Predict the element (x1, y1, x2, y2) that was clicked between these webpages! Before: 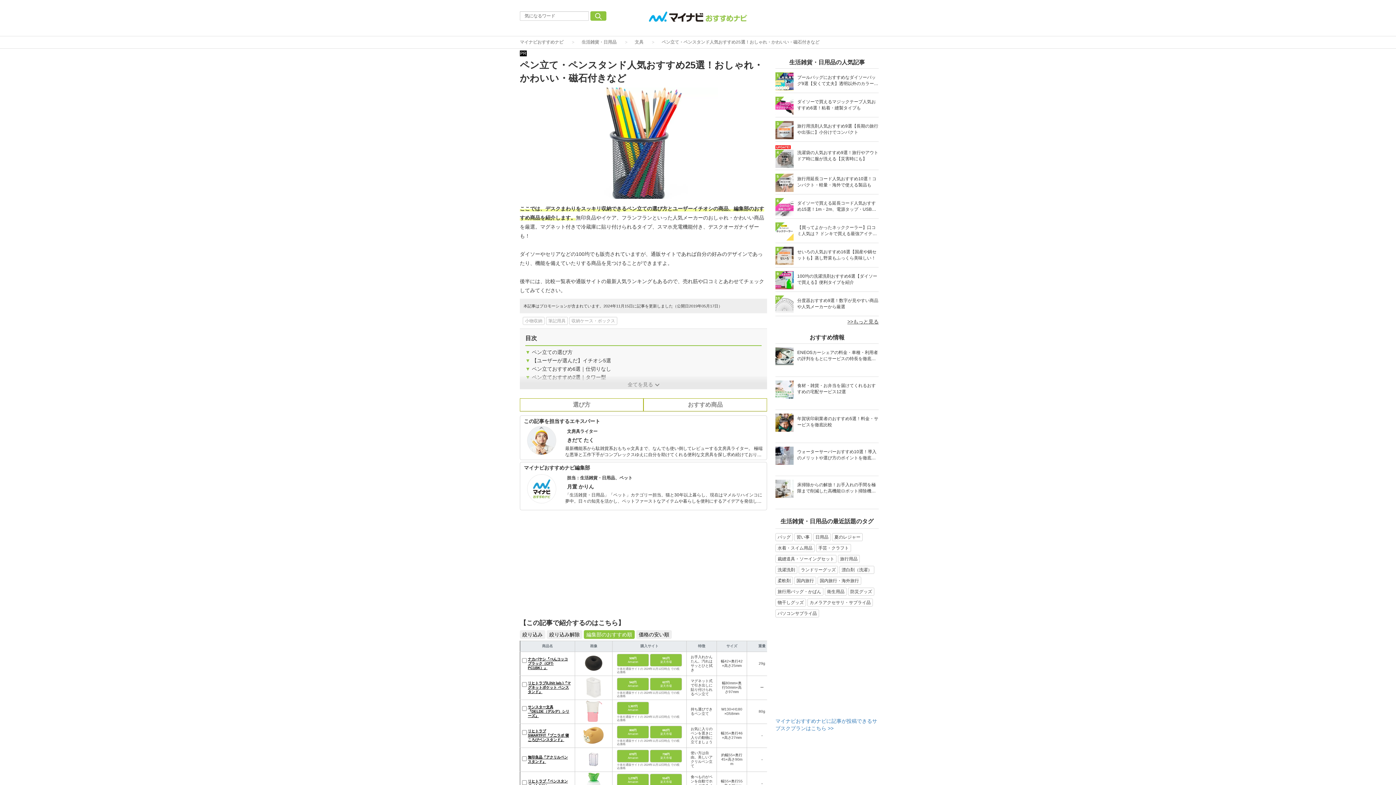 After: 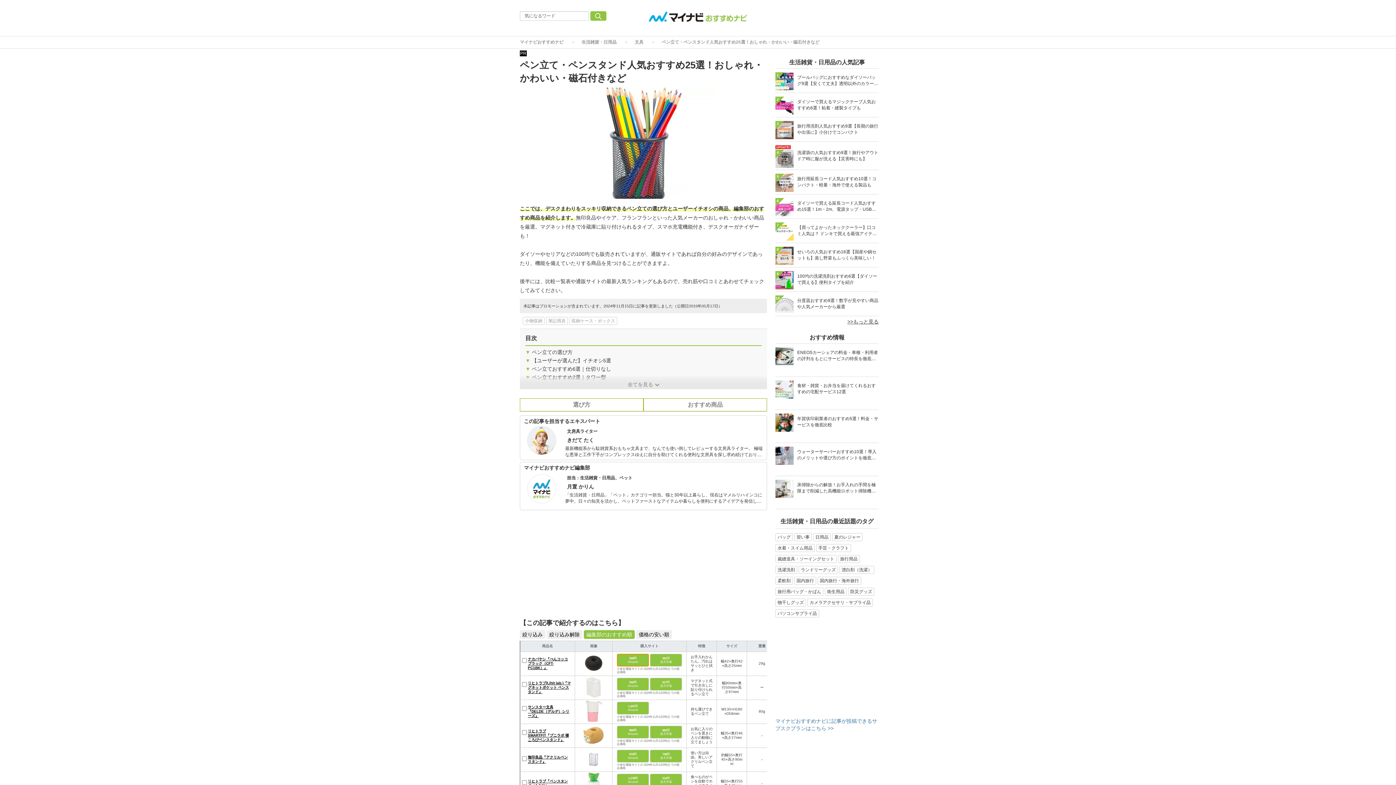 Action: bbox: (617, 654, 649, 667) label: 509円
Amazon